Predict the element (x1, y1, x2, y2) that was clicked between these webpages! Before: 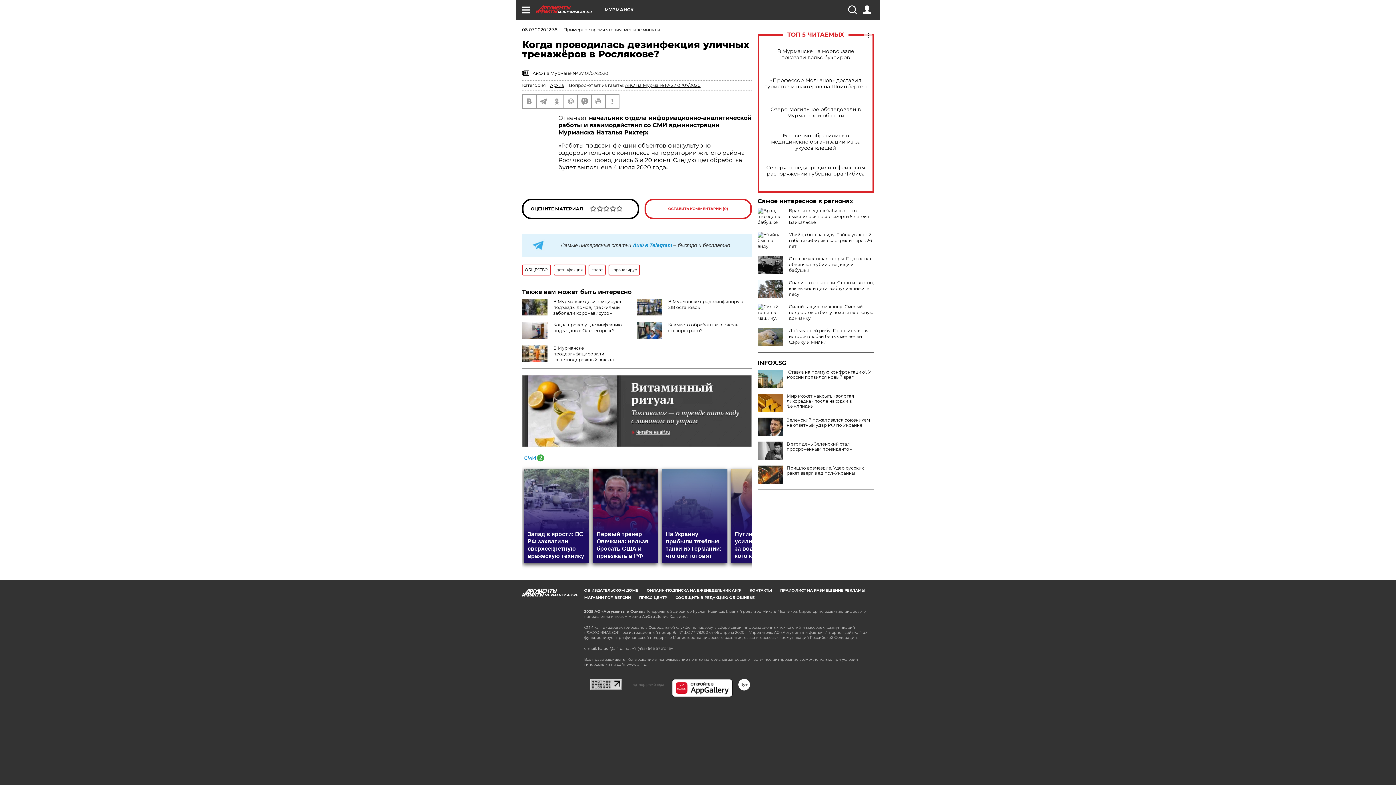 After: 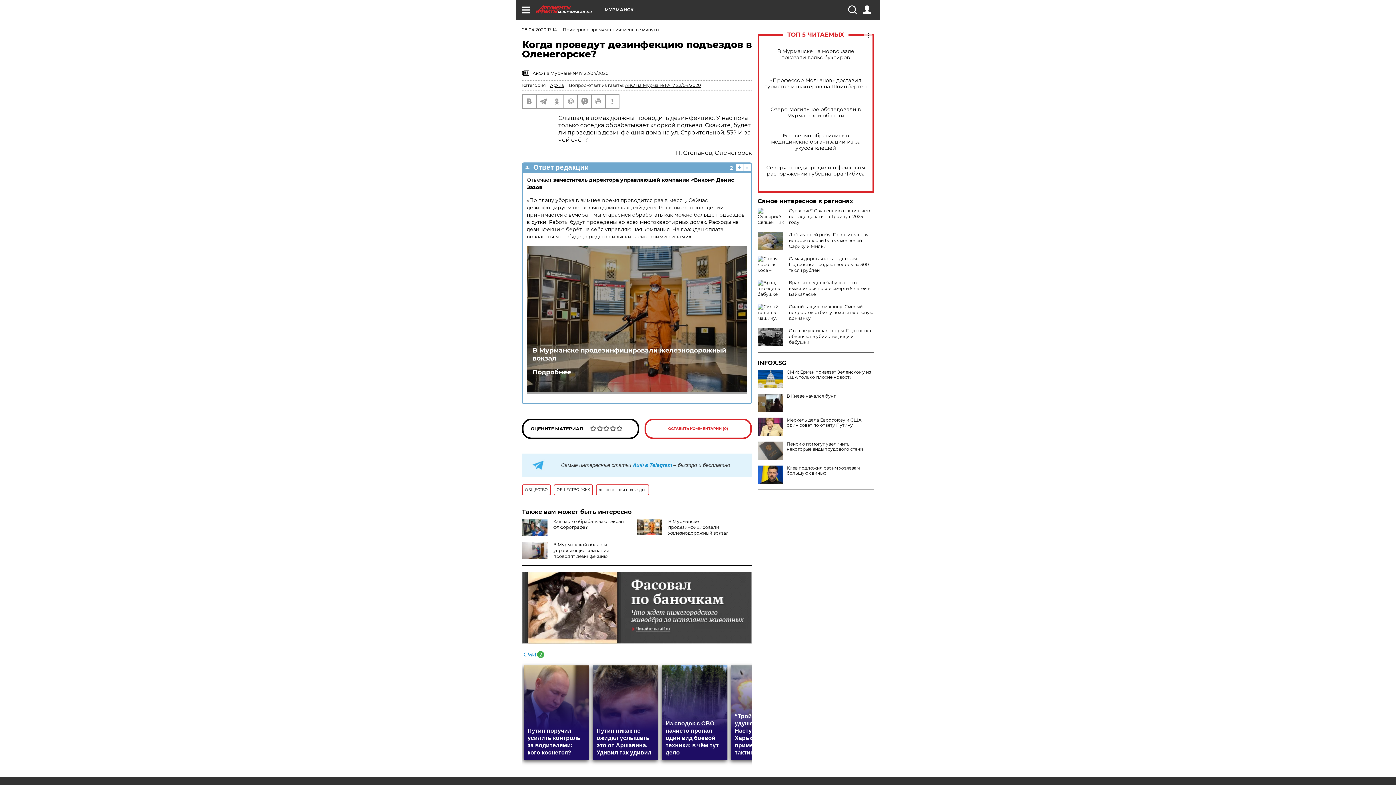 Action: label: Когда проведут дезинфекцию подъездов в Оленегорске? bbox: (553, 322, 621, 333)